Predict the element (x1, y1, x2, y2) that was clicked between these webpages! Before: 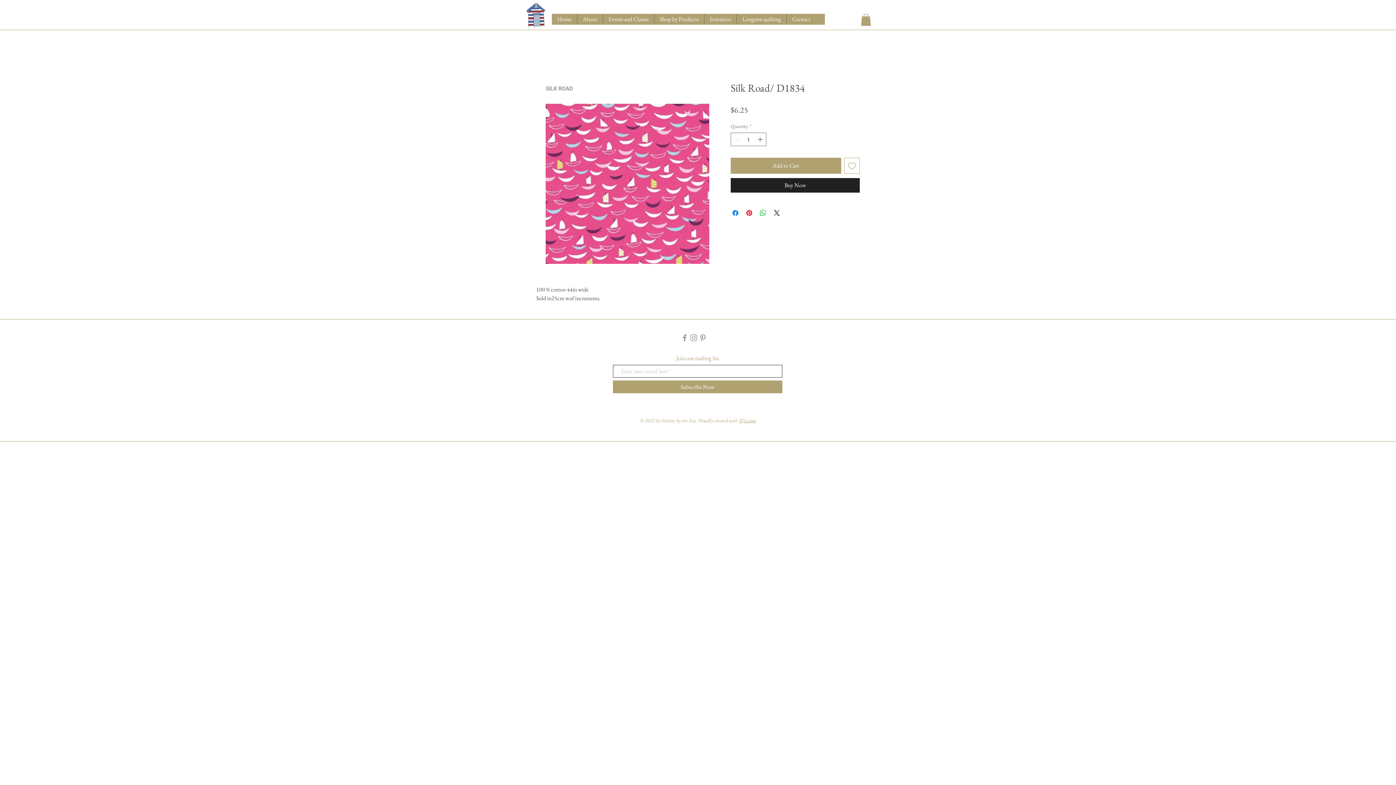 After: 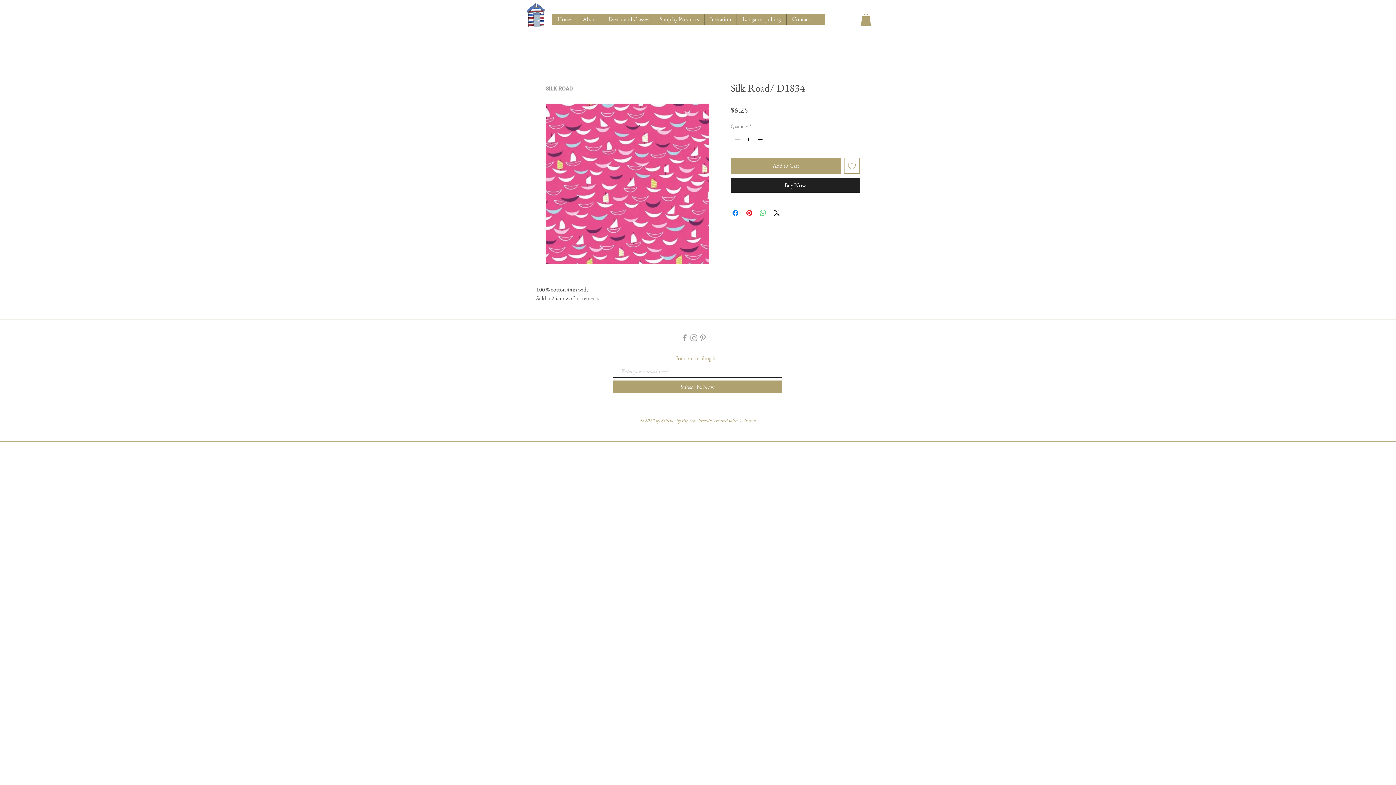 Action: label: Share on WhatsApp bbox: (758, 208, 767, 217)